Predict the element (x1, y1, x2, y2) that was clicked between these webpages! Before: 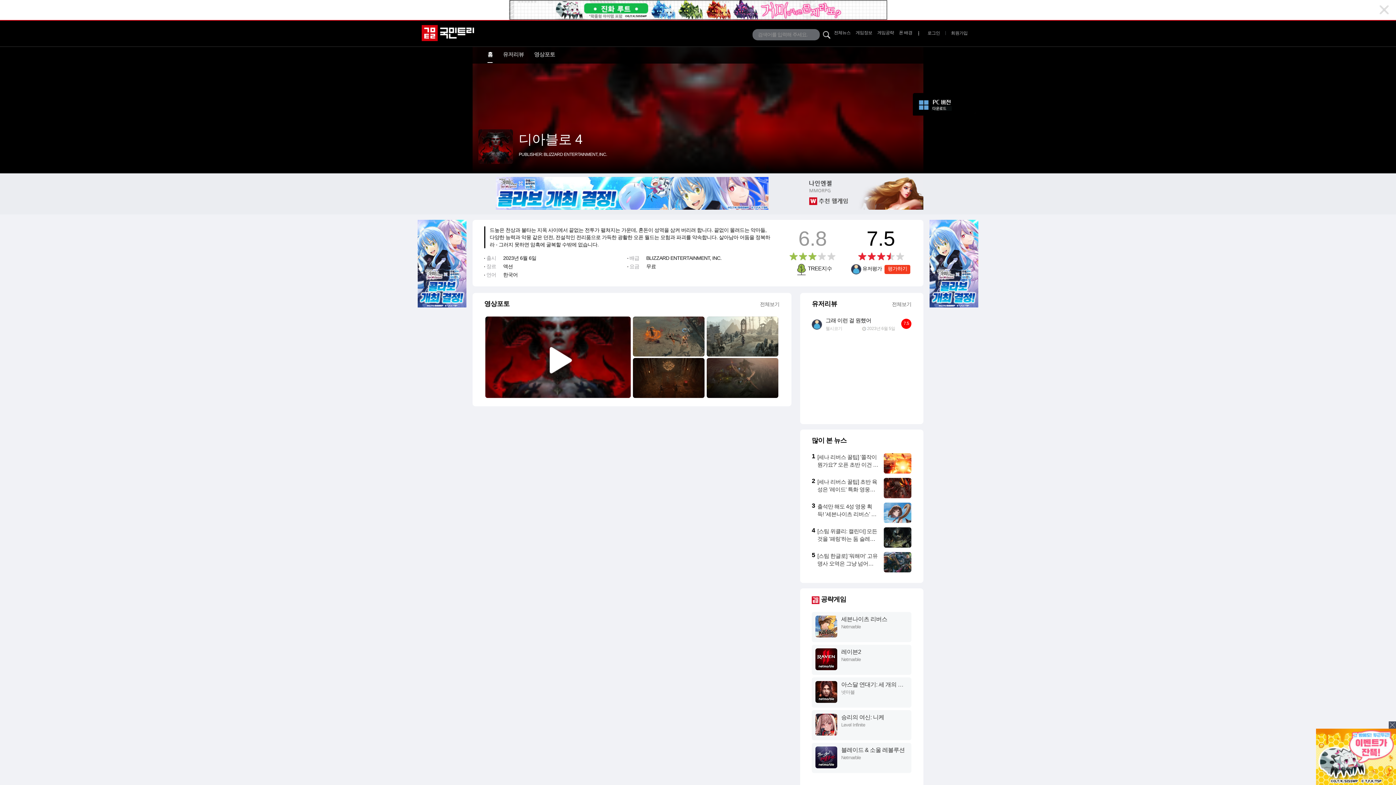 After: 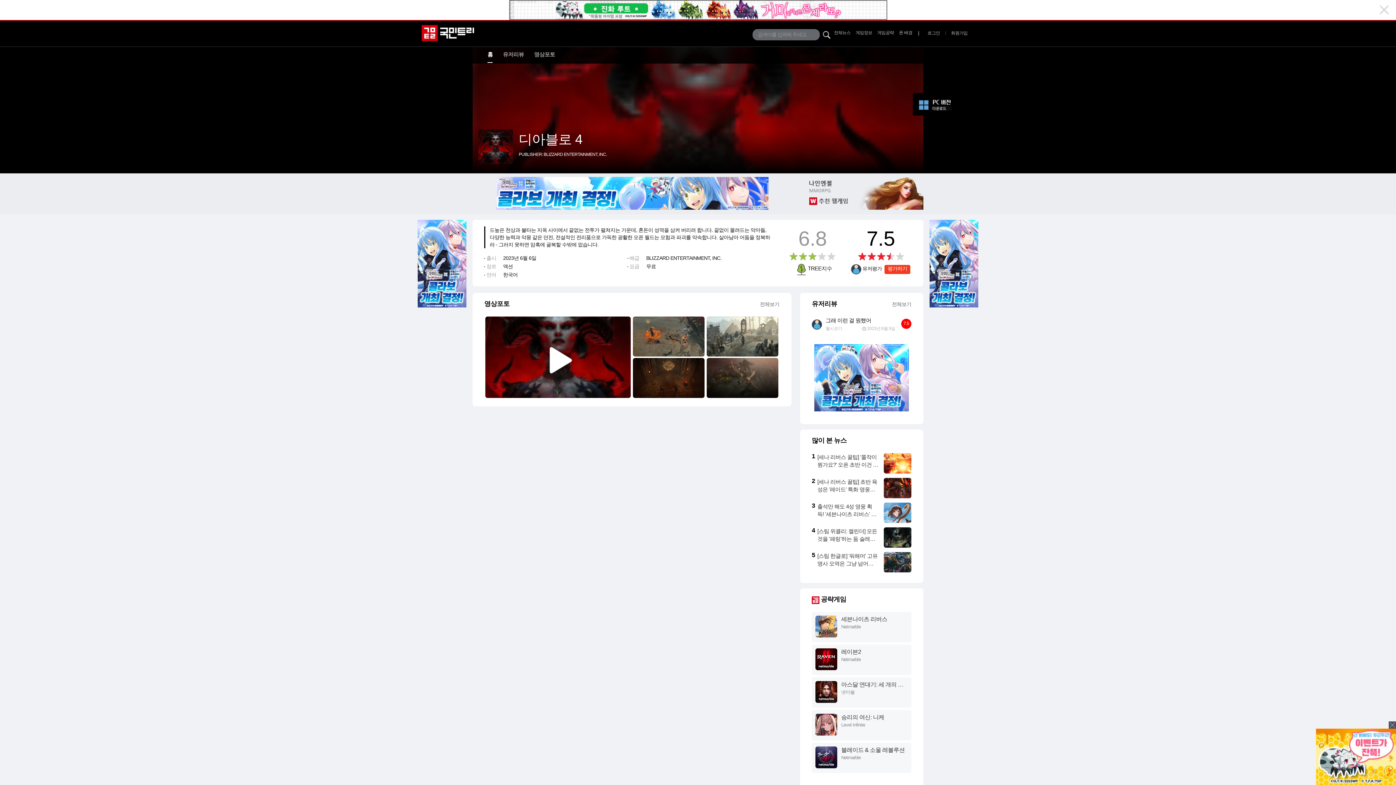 Action: bbox: (1372, 16, 1396, 21)